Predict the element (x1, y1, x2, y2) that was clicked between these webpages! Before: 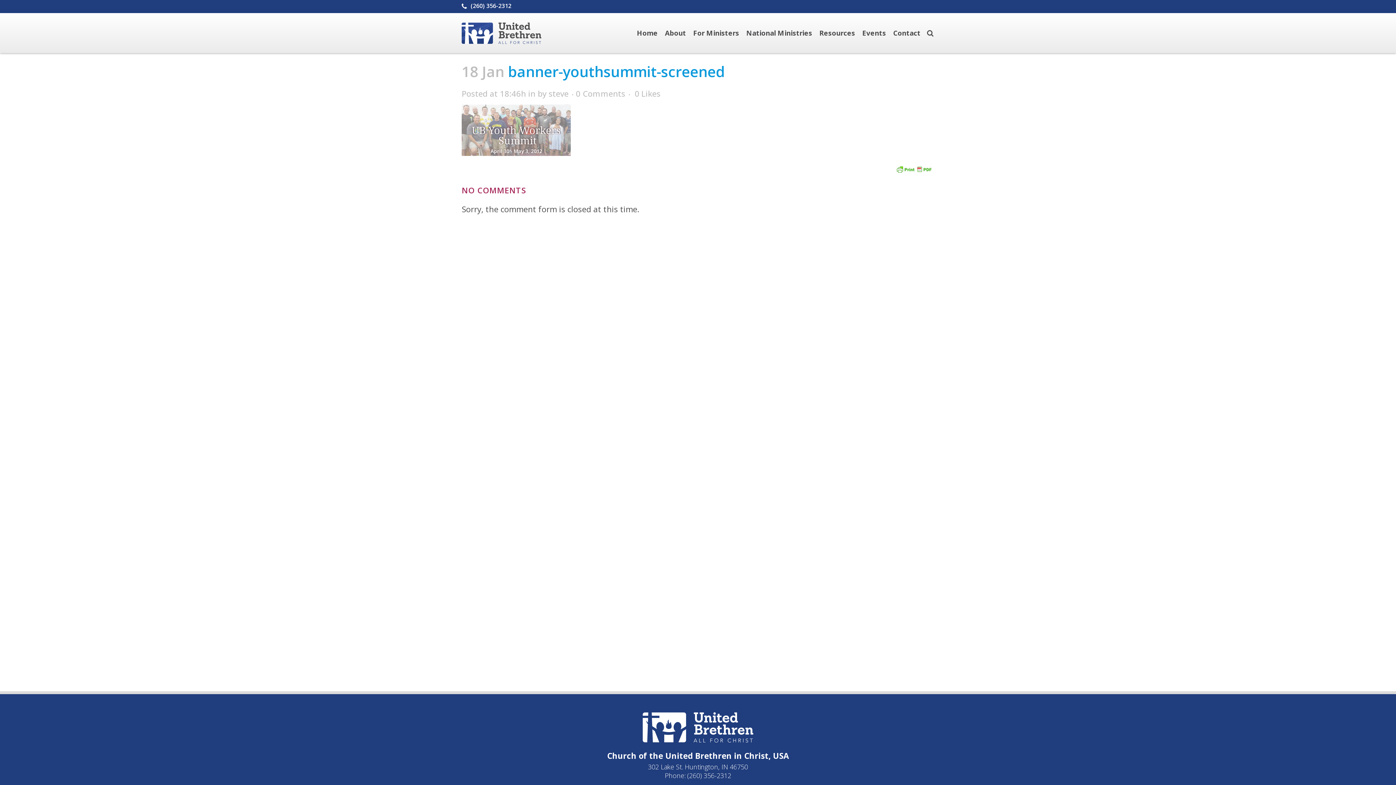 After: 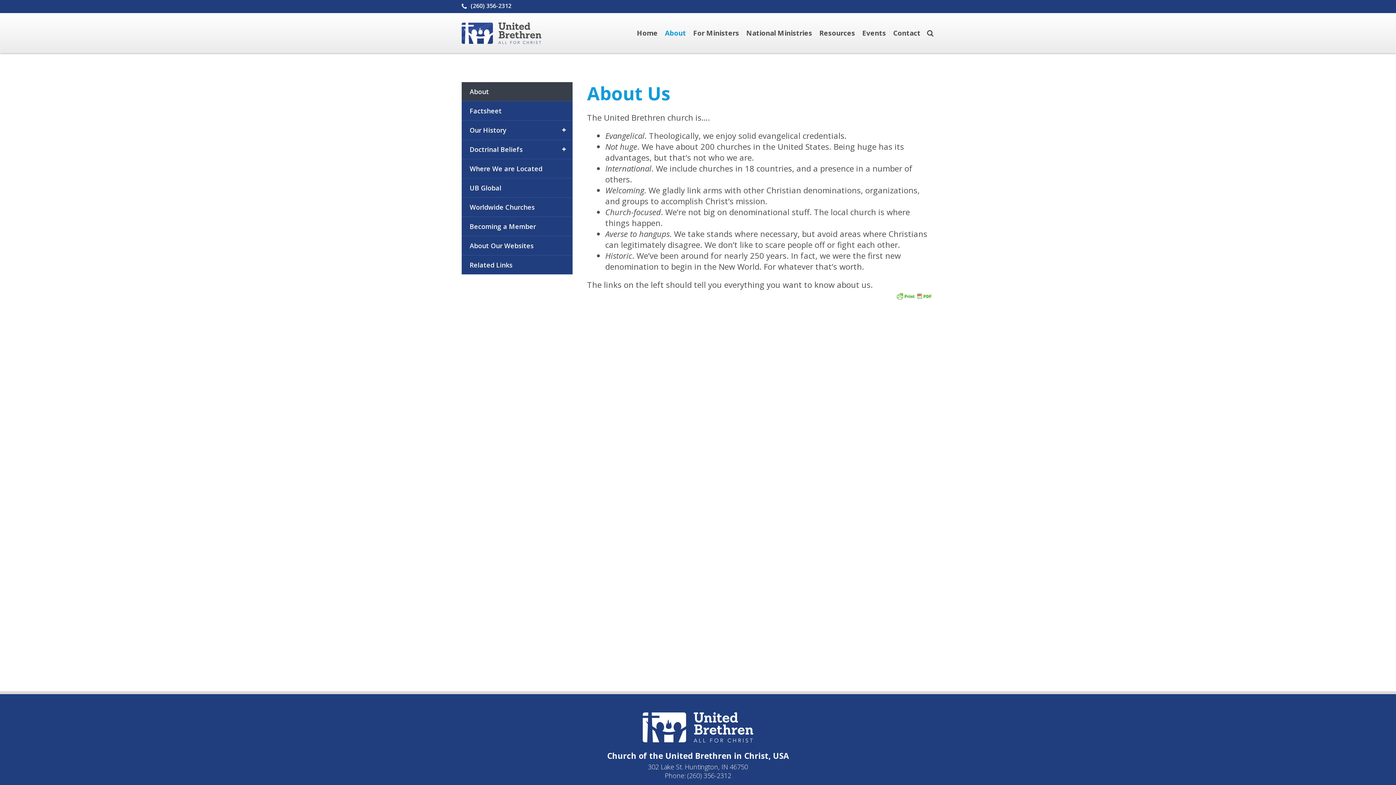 Action: bbox: (661, 13, 689, 53) label: About